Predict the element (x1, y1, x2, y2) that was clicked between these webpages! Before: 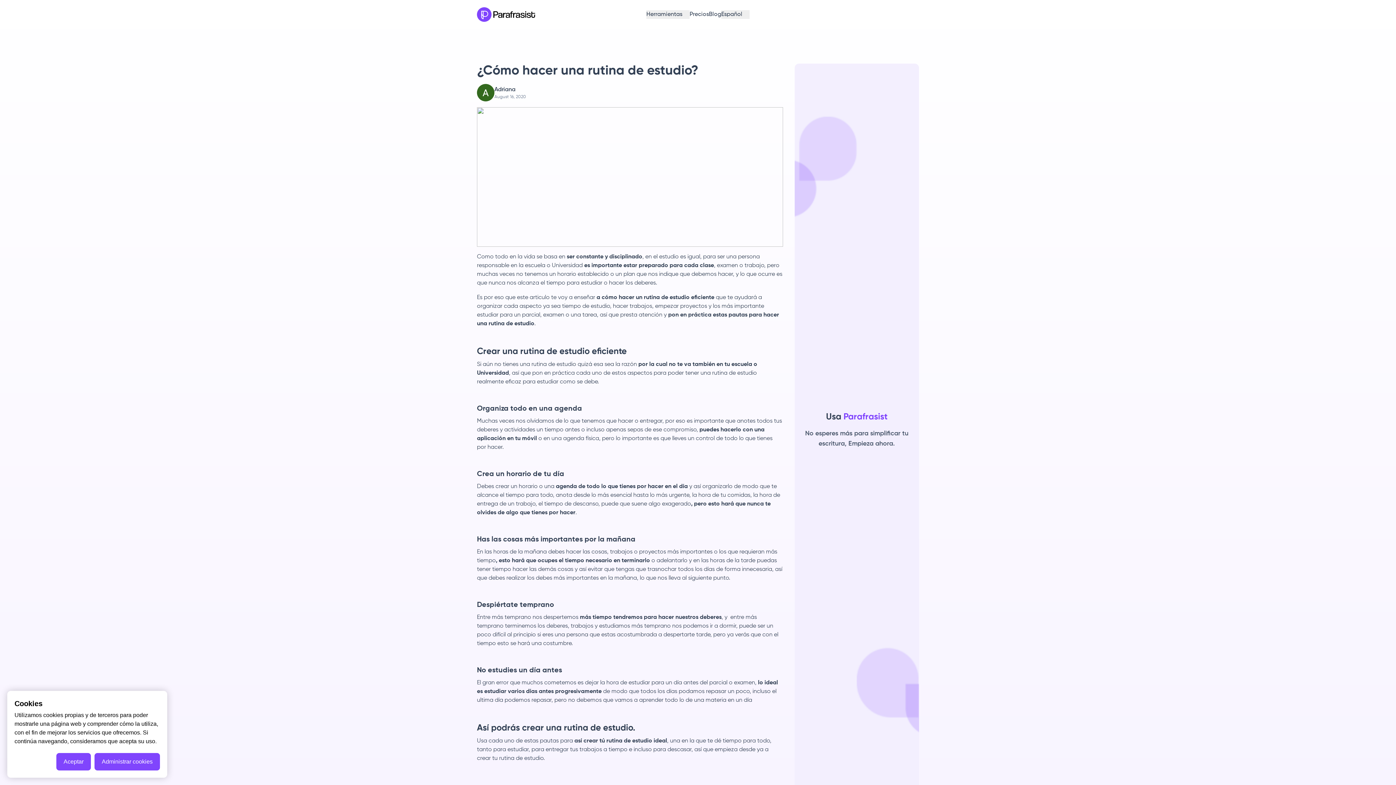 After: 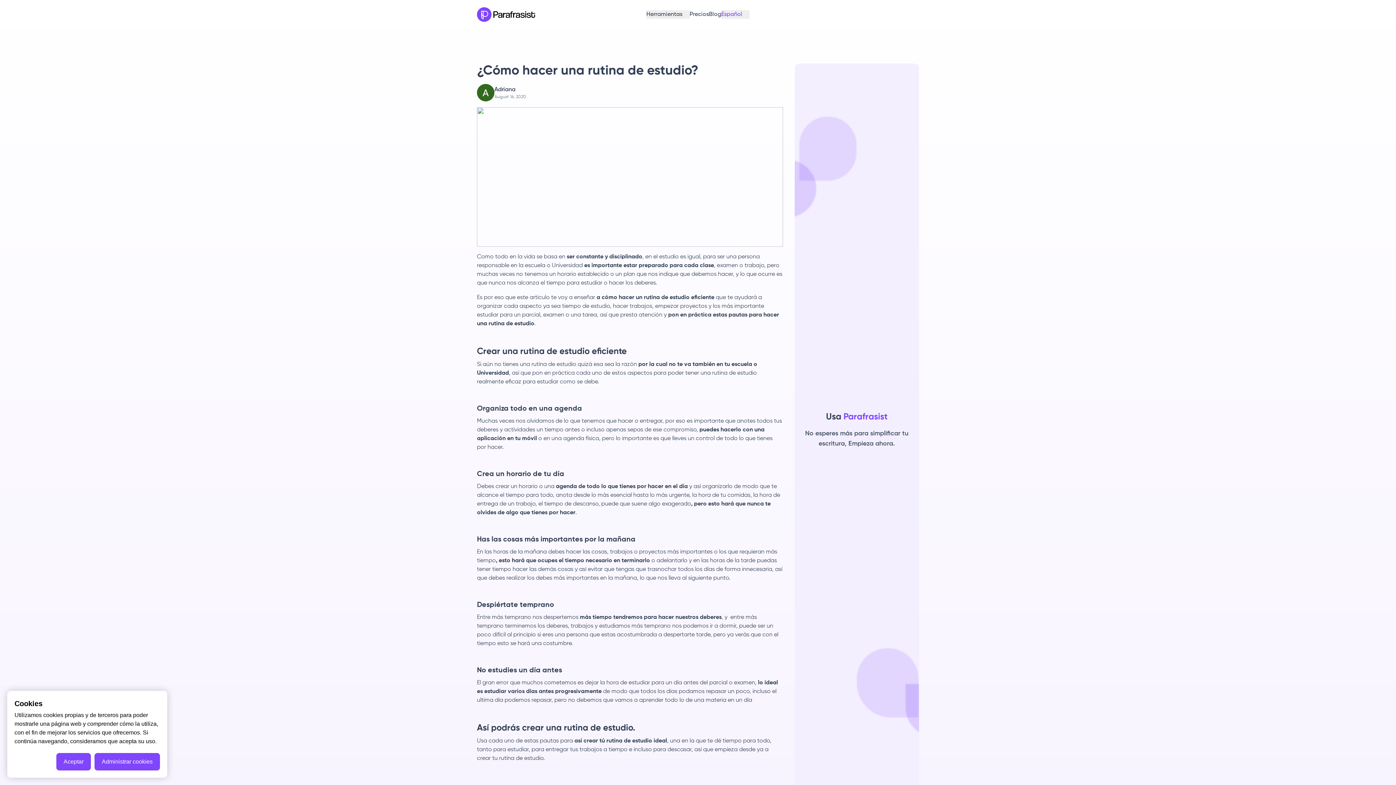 Action: label: Español bbox: (721, 10, 749, 18)